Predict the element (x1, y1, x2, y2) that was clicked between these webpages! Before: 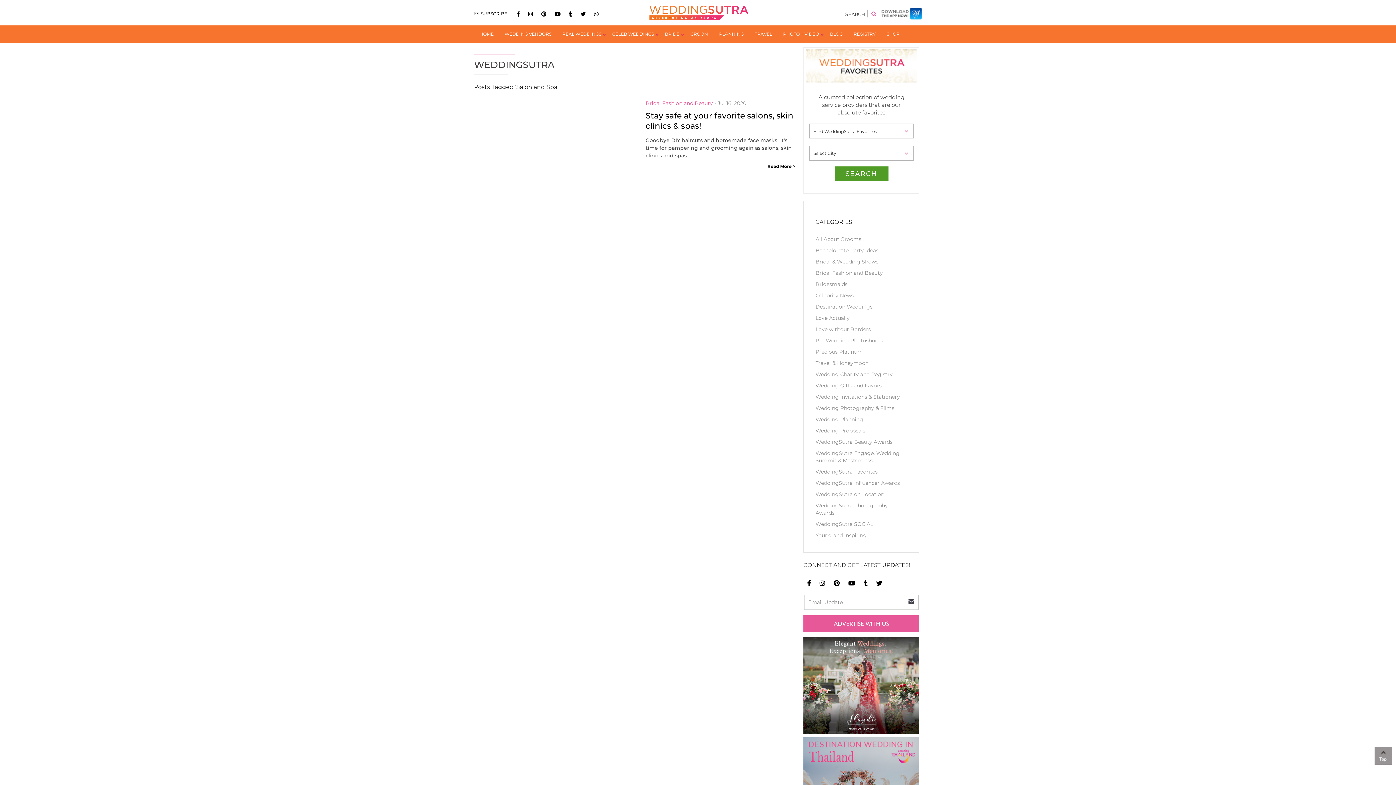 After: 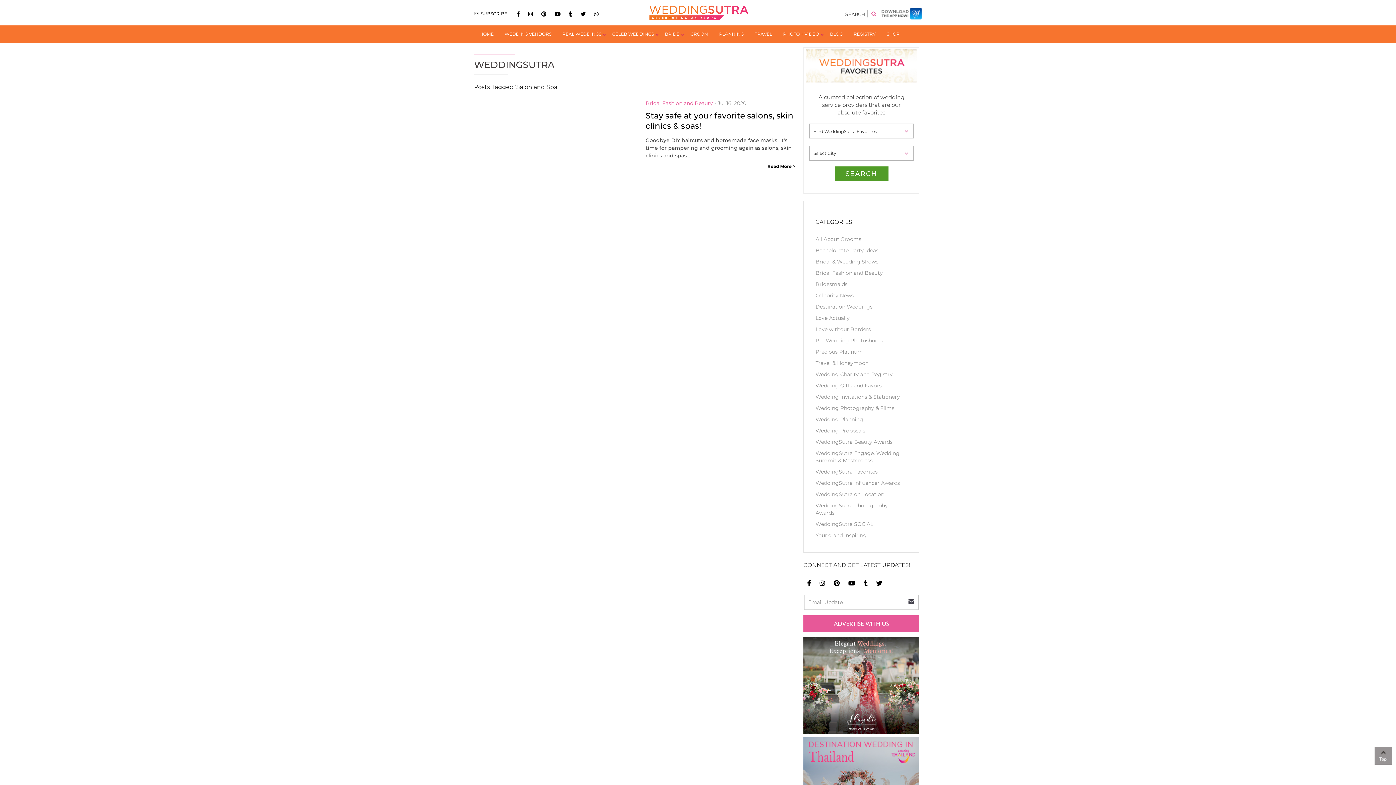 Action: bbox: (830, 579, 843, 587)